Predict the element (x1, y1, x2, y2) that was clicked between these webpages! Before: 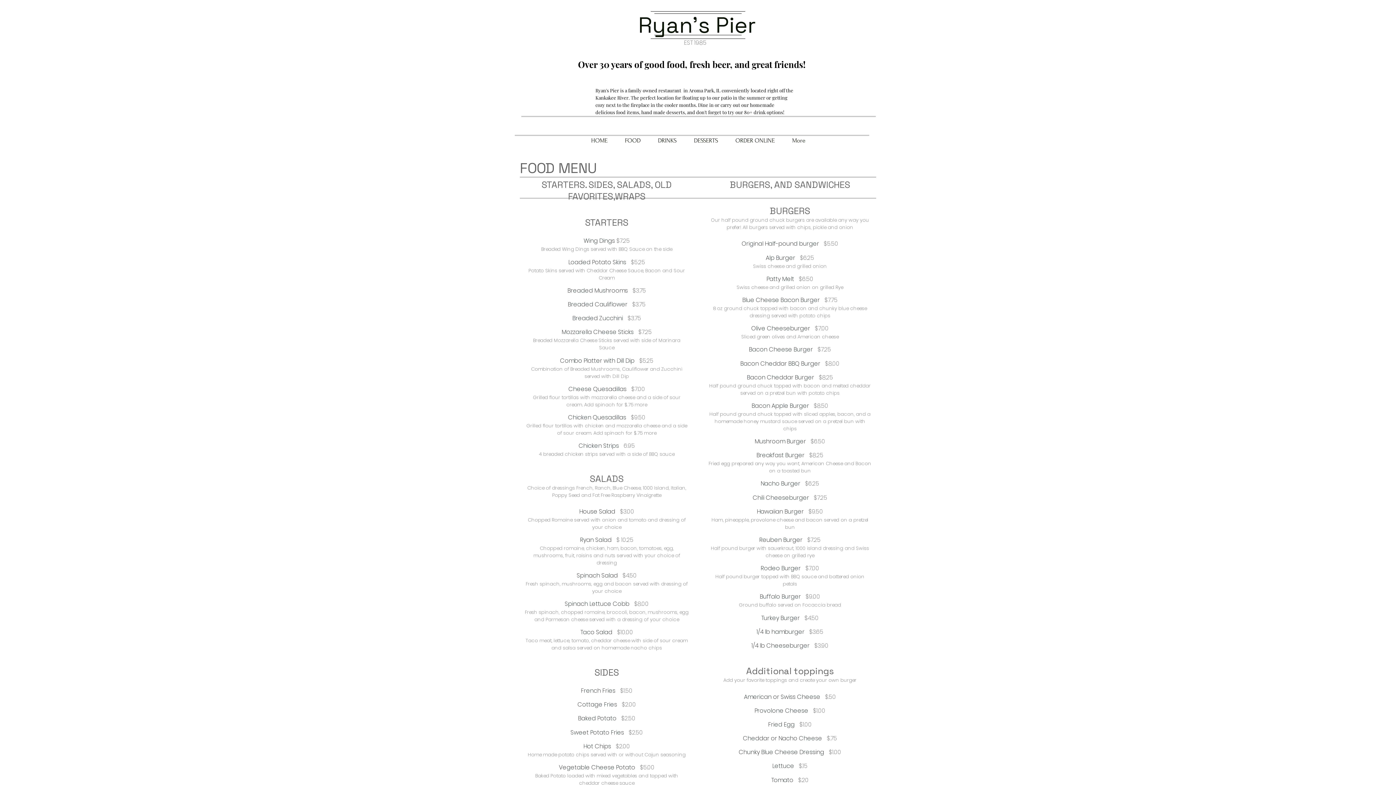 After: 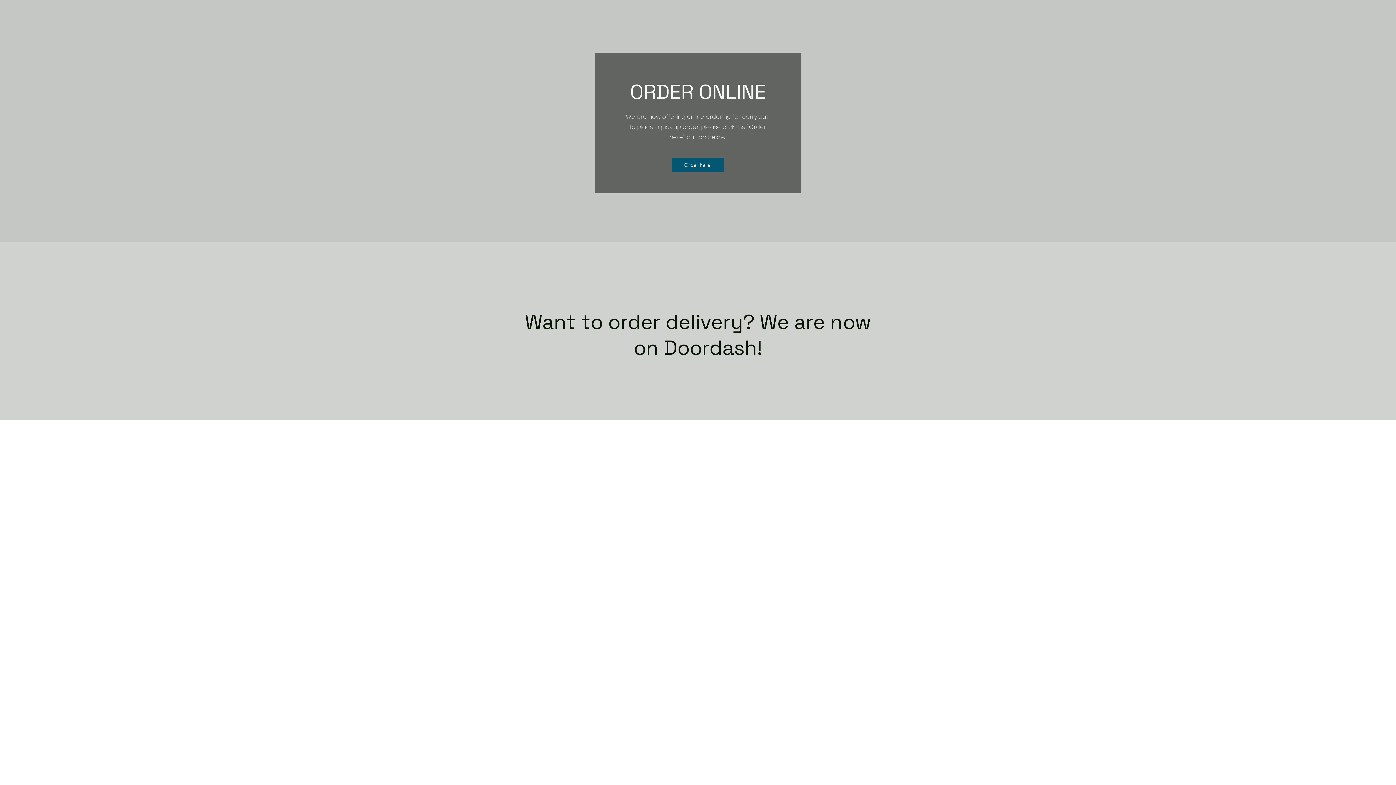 Action: bbox: (726, 134, 783, 146) label: ORDER ONLINE